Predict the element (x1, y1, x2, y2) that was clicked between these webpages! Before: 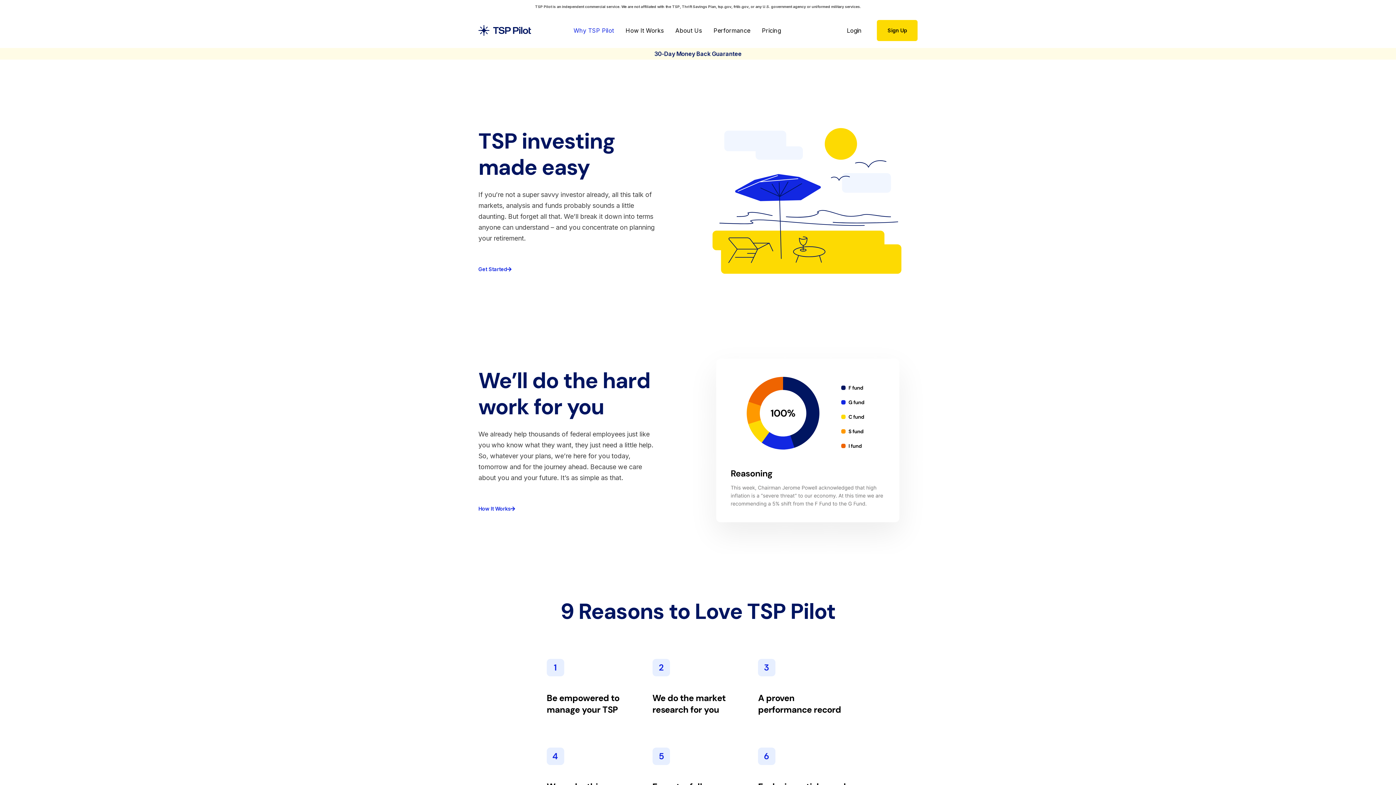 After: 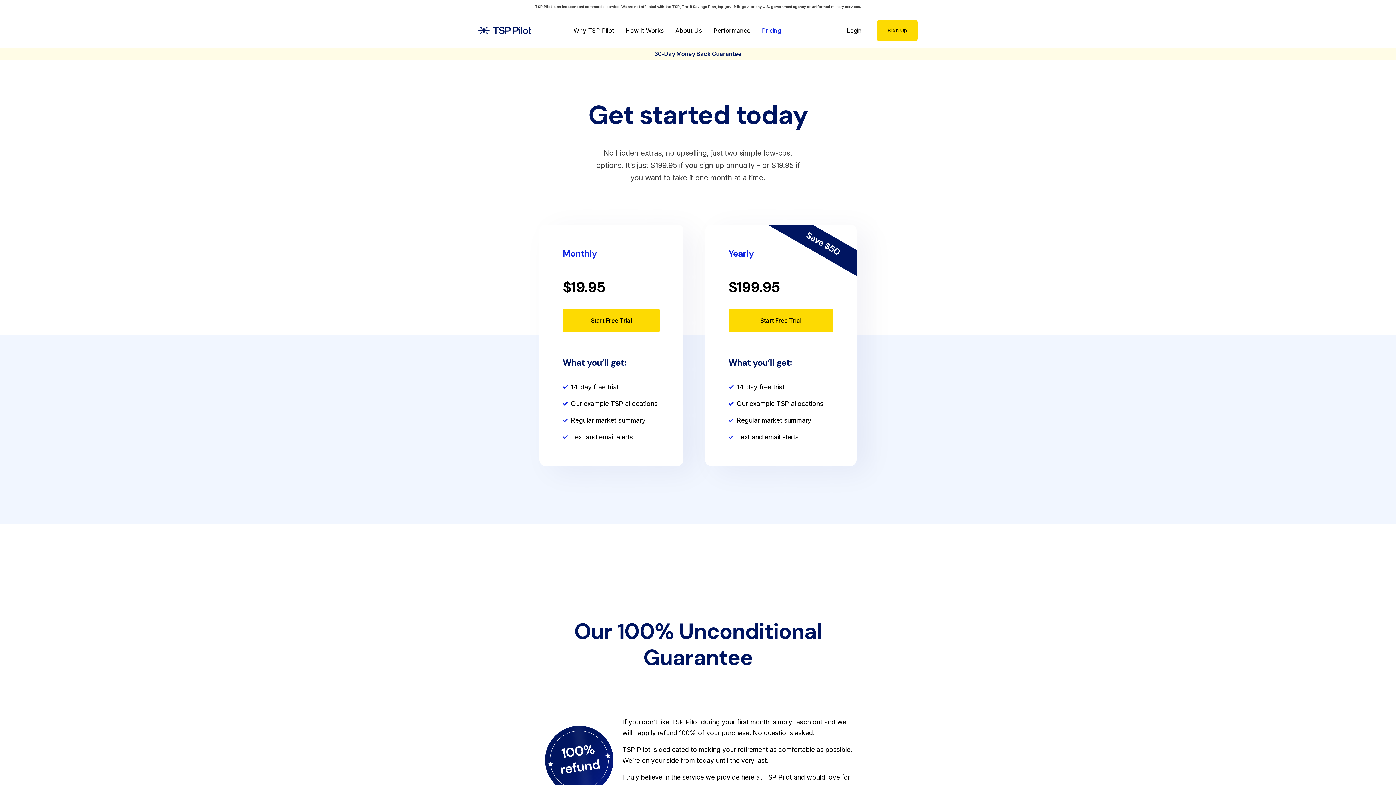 Action: bbox: (758, 21, 784, 40) label: Pricing